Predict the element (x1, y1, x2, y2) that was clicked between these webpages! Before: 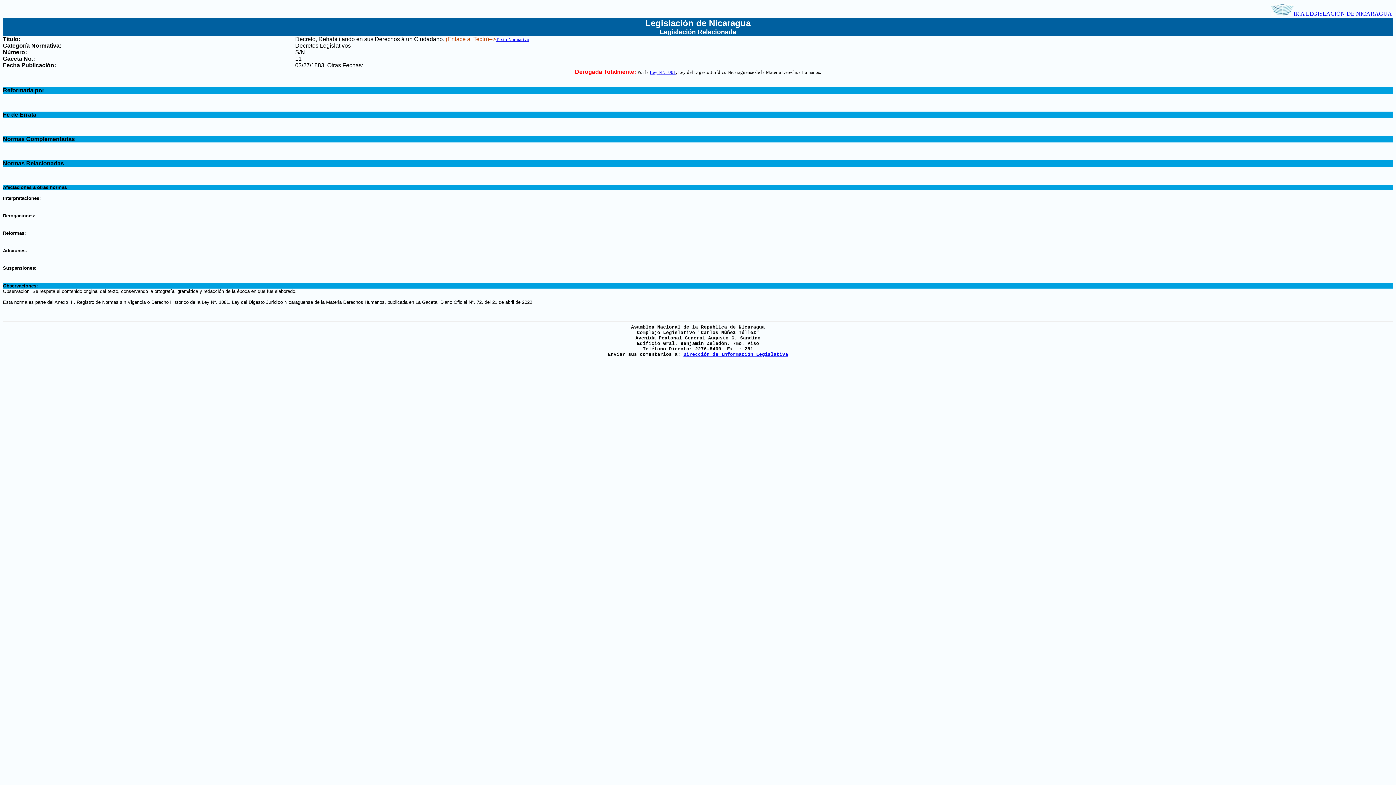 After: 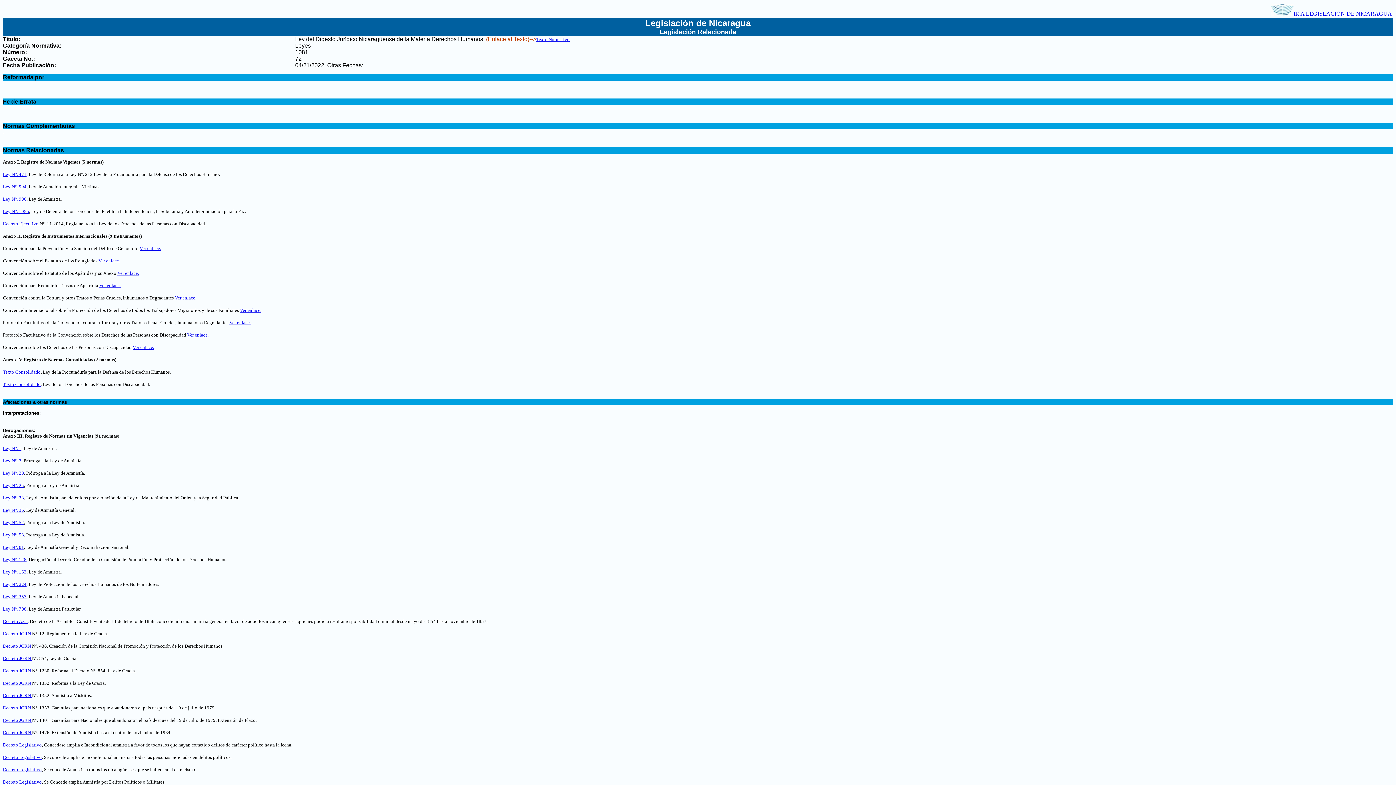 Action: bbox: (650, 68, 676, 74) label: Ley N°. 1081